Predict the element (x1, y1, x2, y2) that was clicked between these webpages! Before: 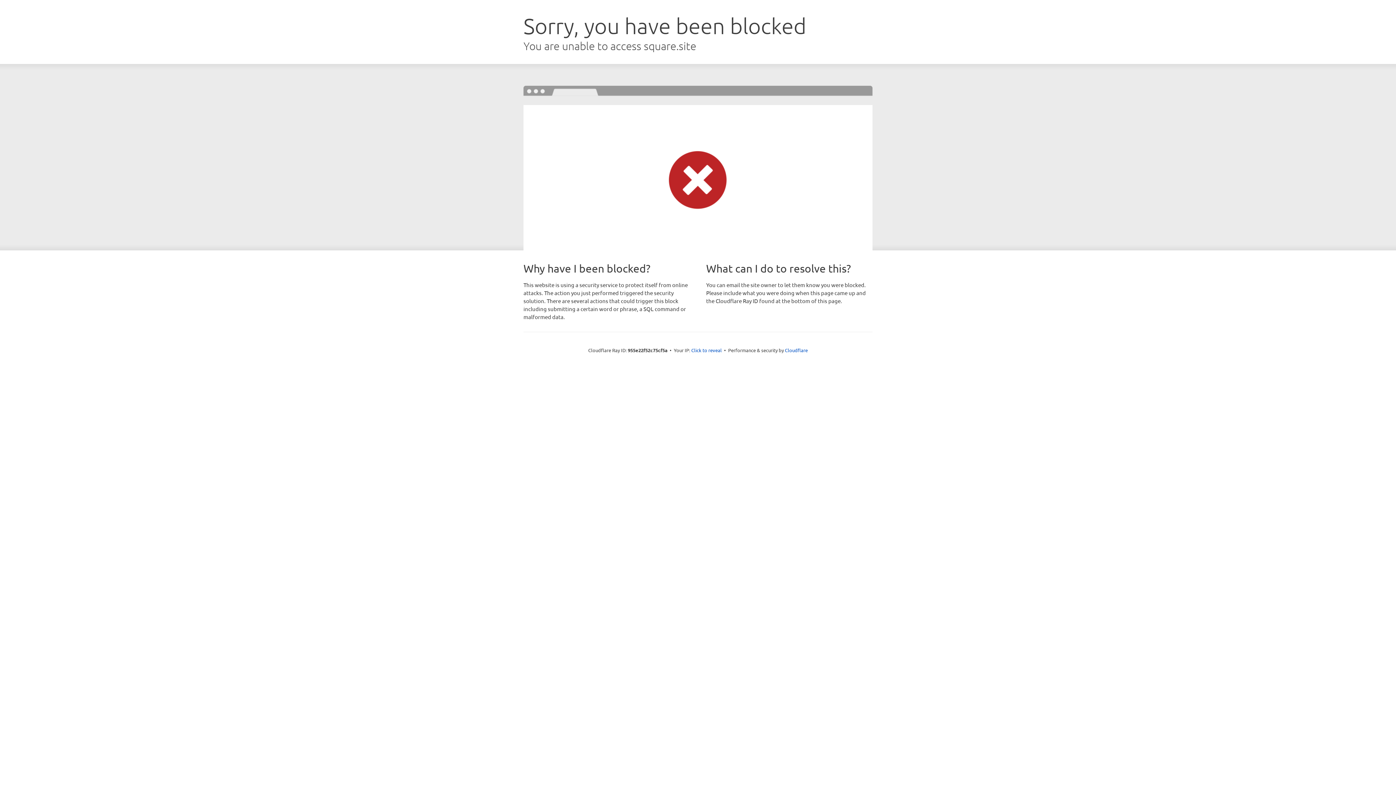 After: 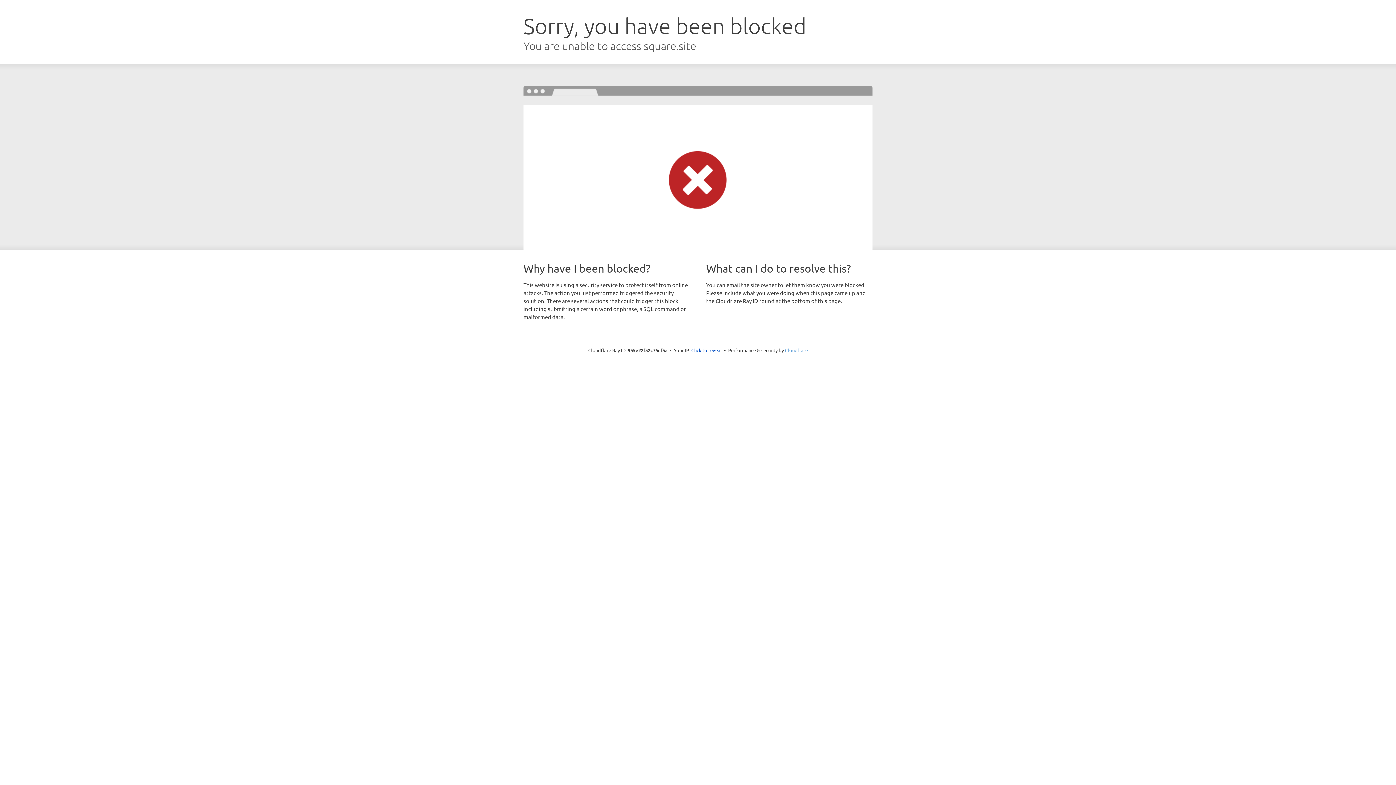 Action: label: Cloudflare bbox: (785, 347, 808, 353)